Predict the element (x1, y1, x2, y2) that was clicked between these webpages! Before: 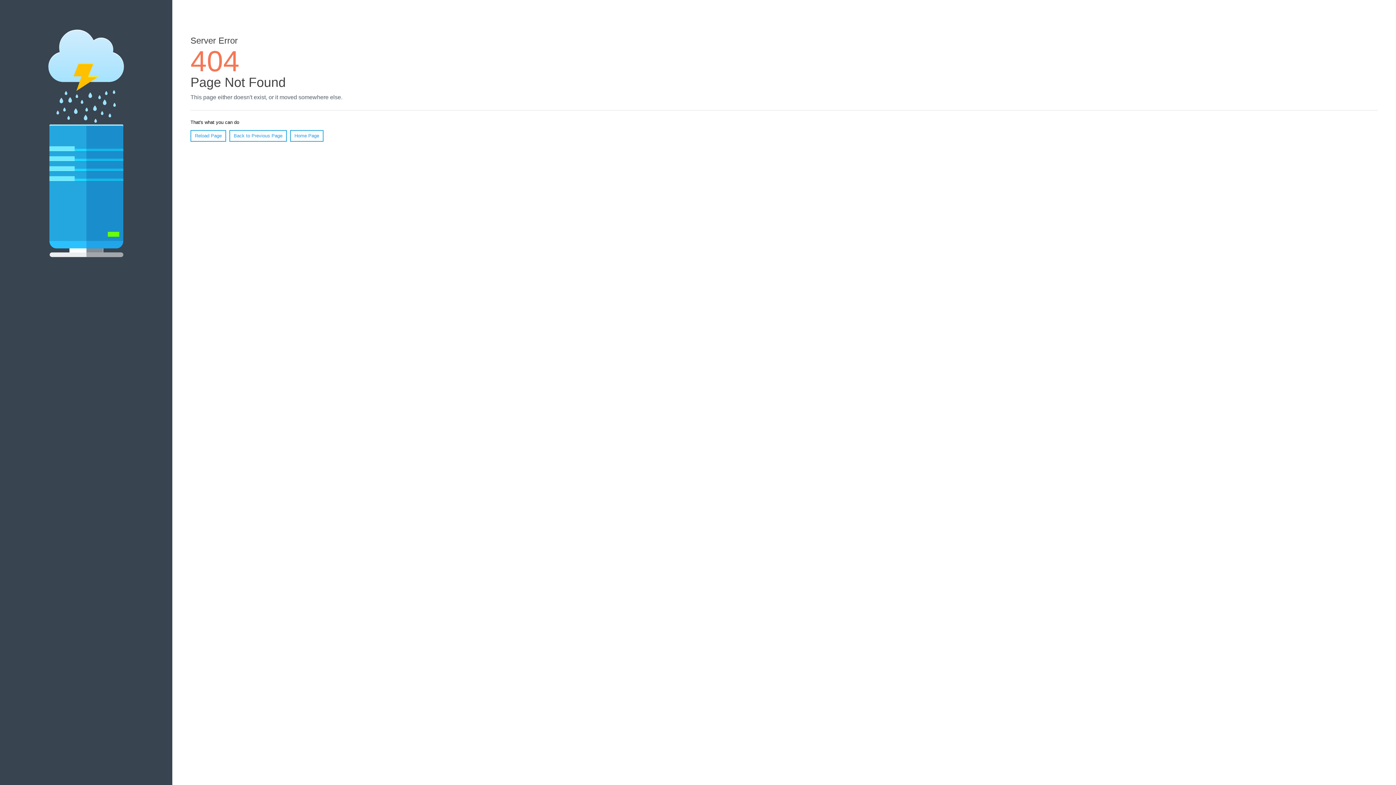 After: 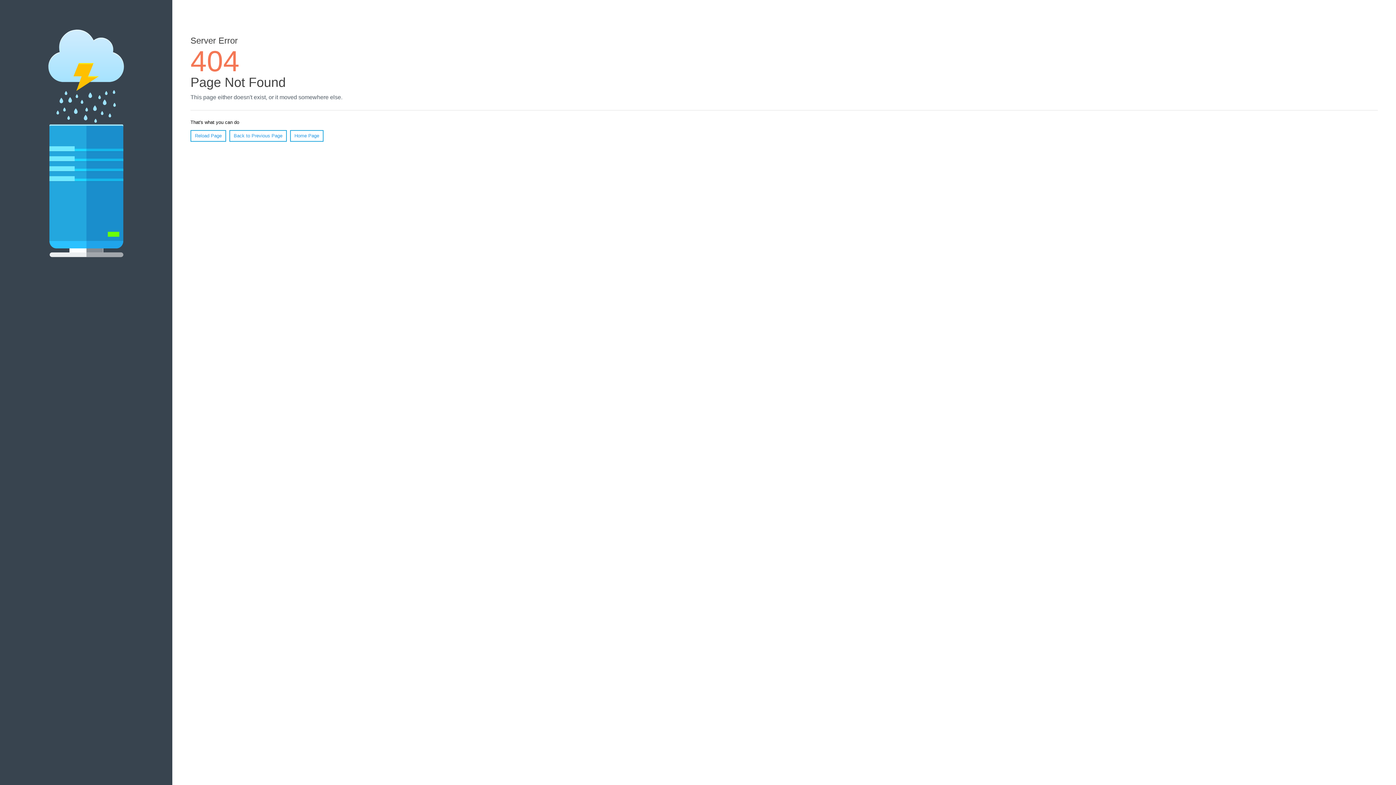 Action: label: Reload Page bbox: (190, 130, 226, 141)